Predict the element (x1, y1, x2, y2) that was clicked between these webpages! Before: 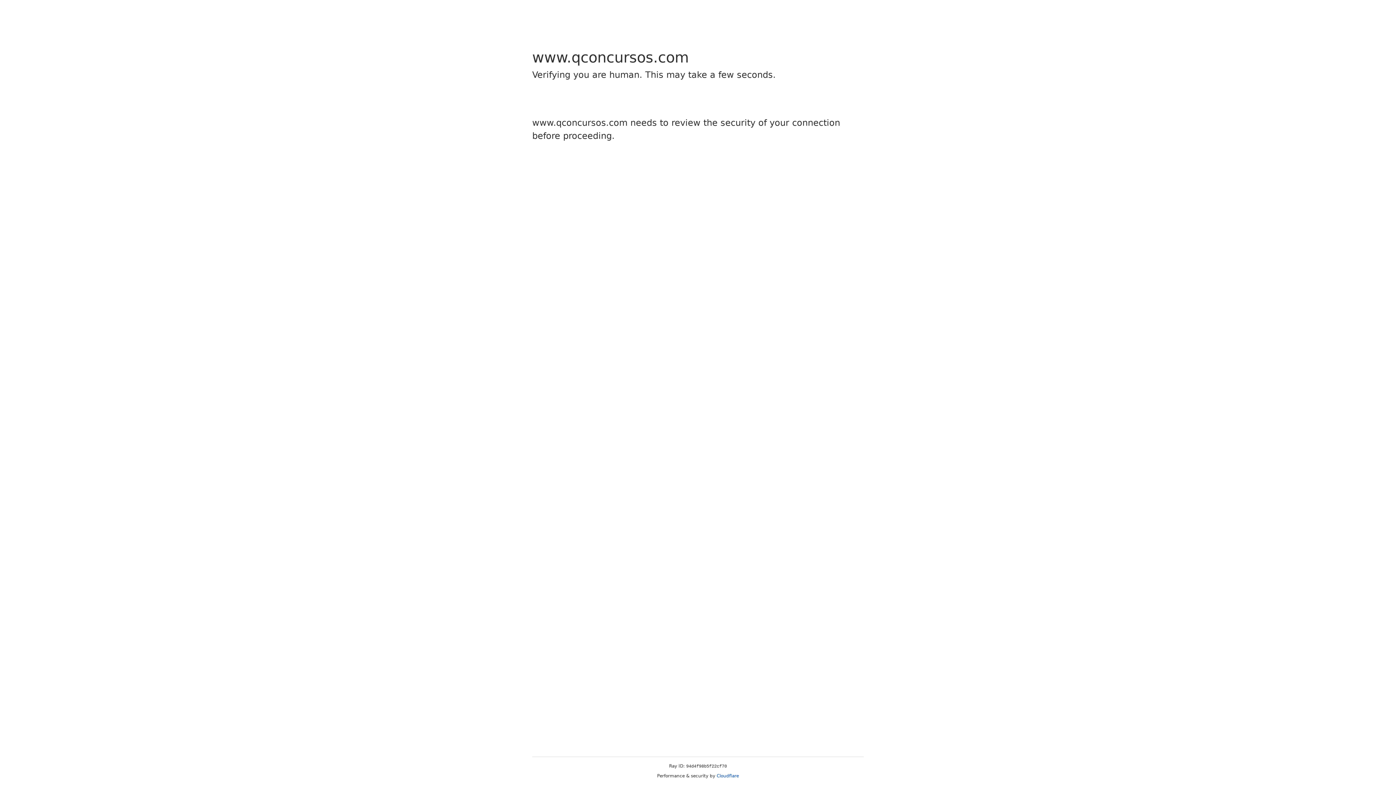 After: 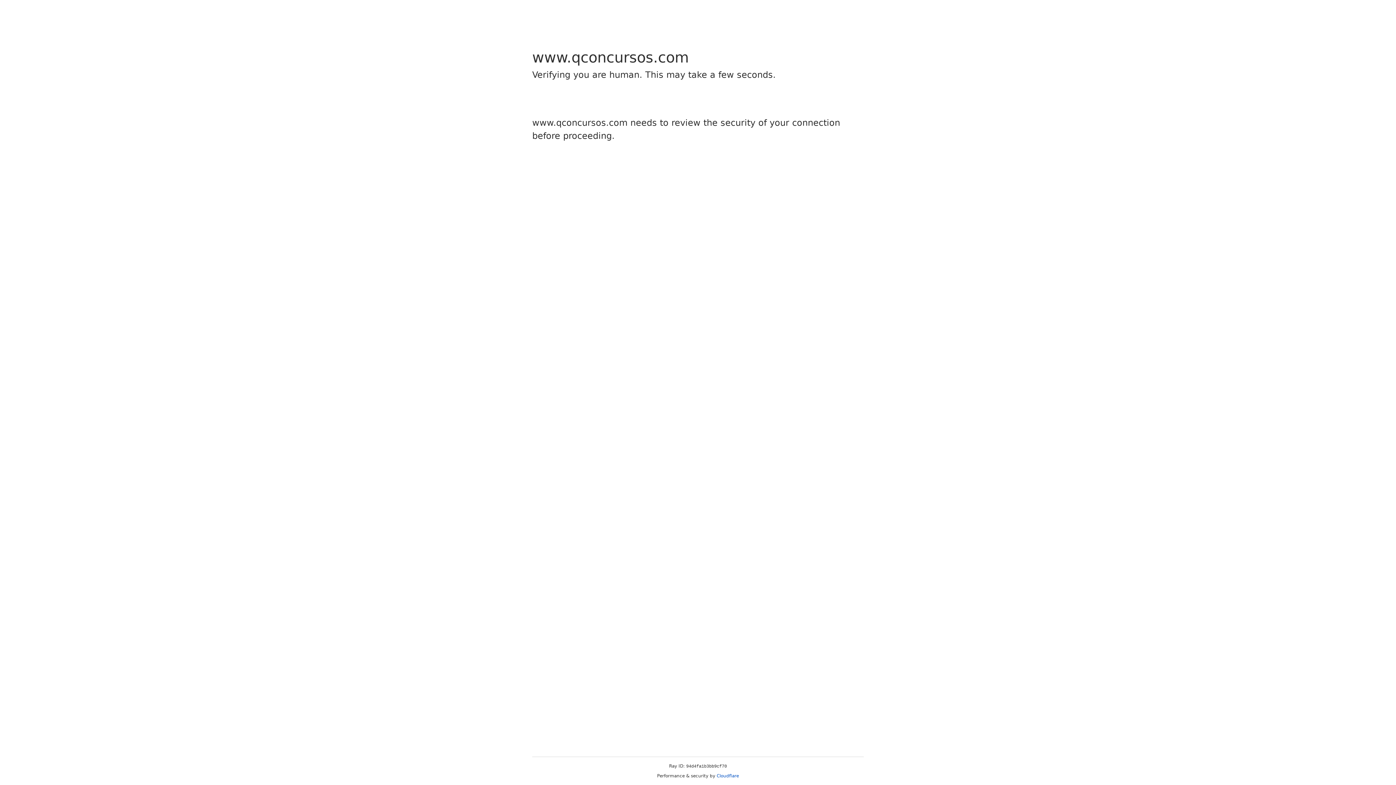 Action: bbox: (716, 773, 739, 778) label: Cloudflare